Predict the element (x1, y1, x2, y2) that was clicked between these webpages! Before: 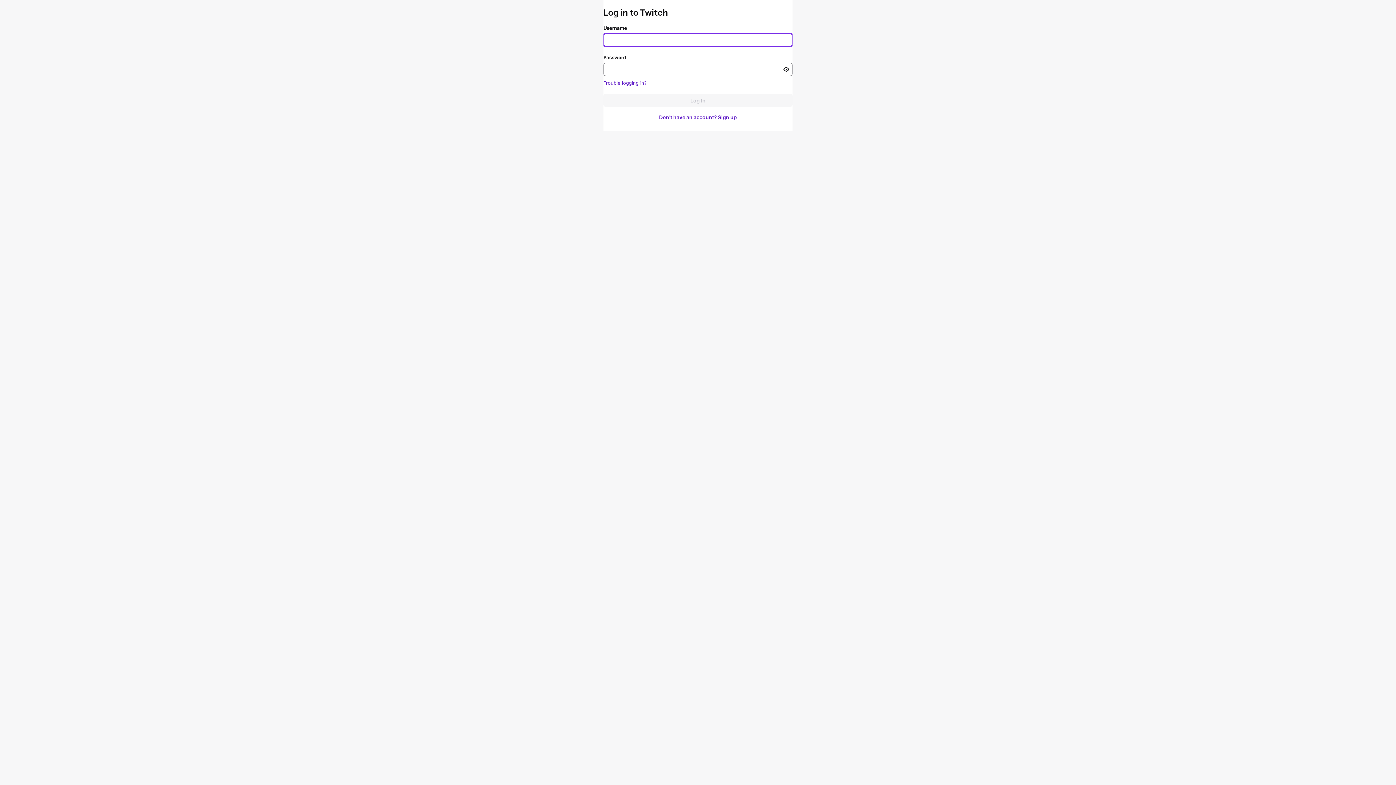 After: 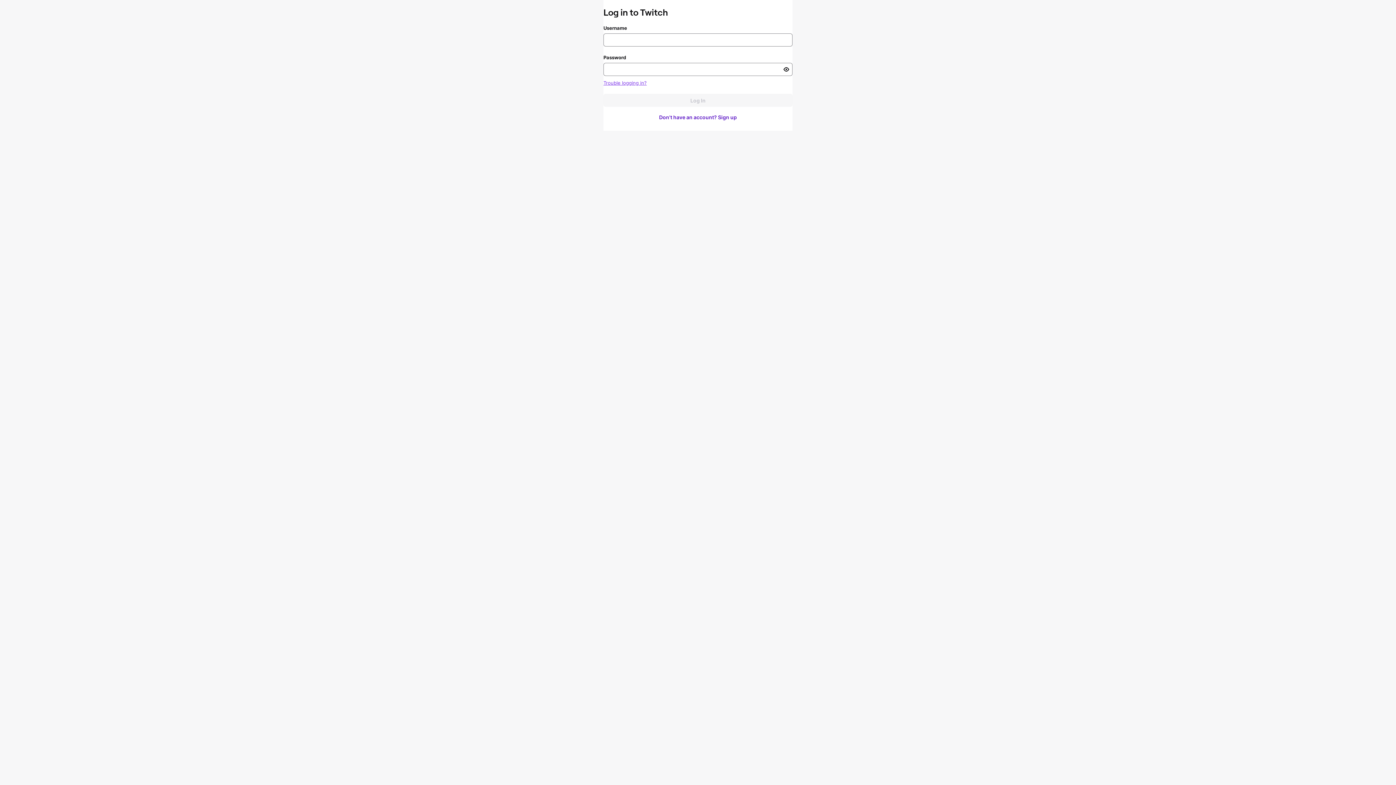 Action: bbox: (603, 80, 646, 85) label: Trouble logging in?